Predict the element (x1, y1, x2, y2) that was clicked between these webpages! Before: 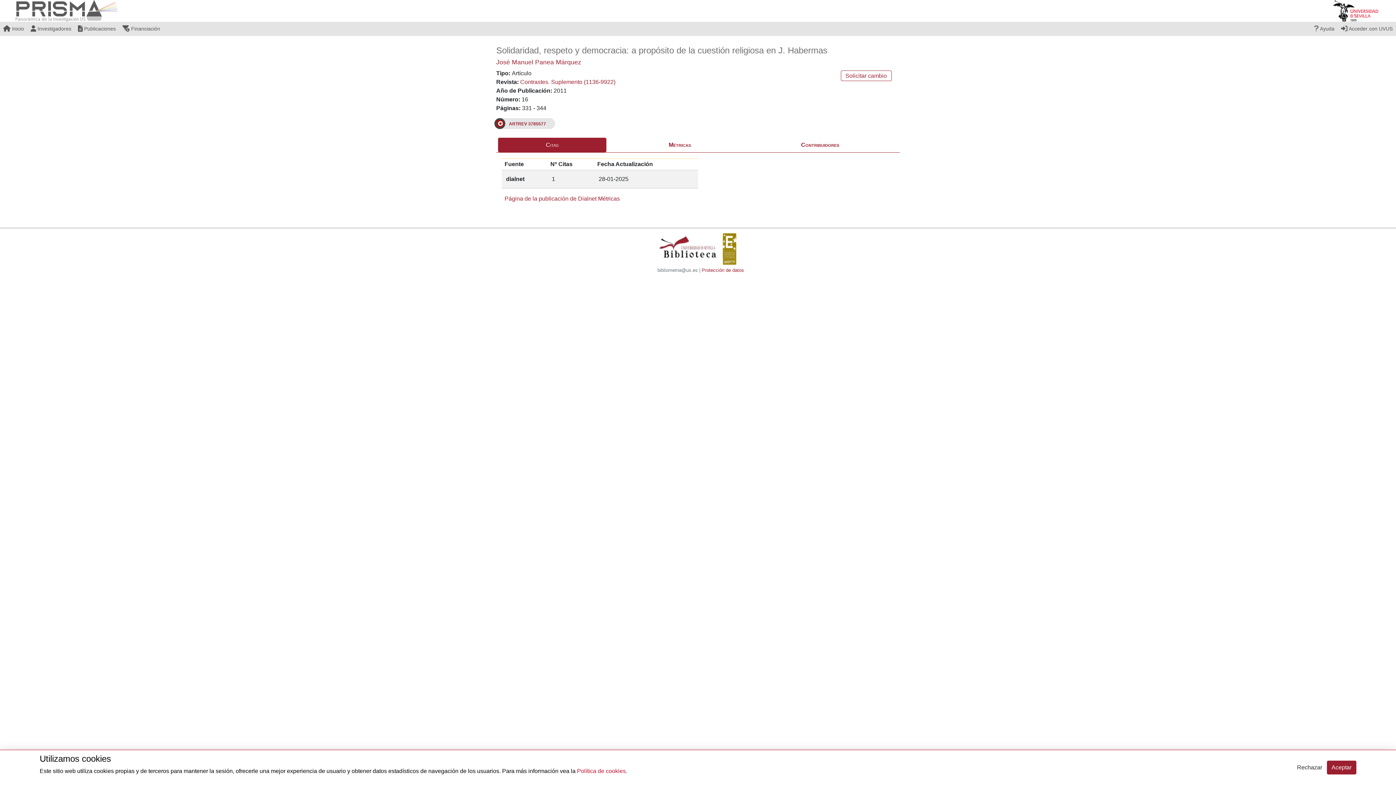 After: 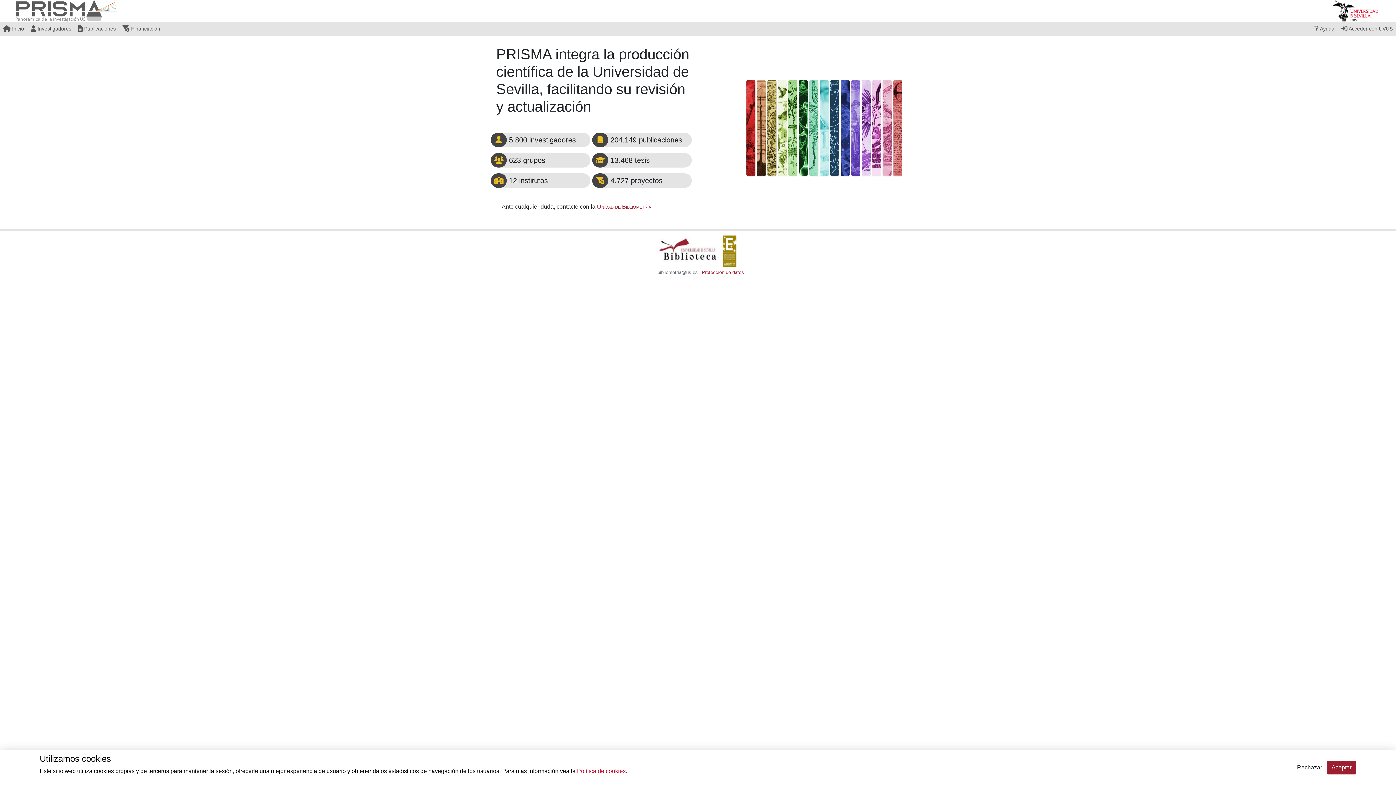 Action: bbox: (0, 7, 117, 13)